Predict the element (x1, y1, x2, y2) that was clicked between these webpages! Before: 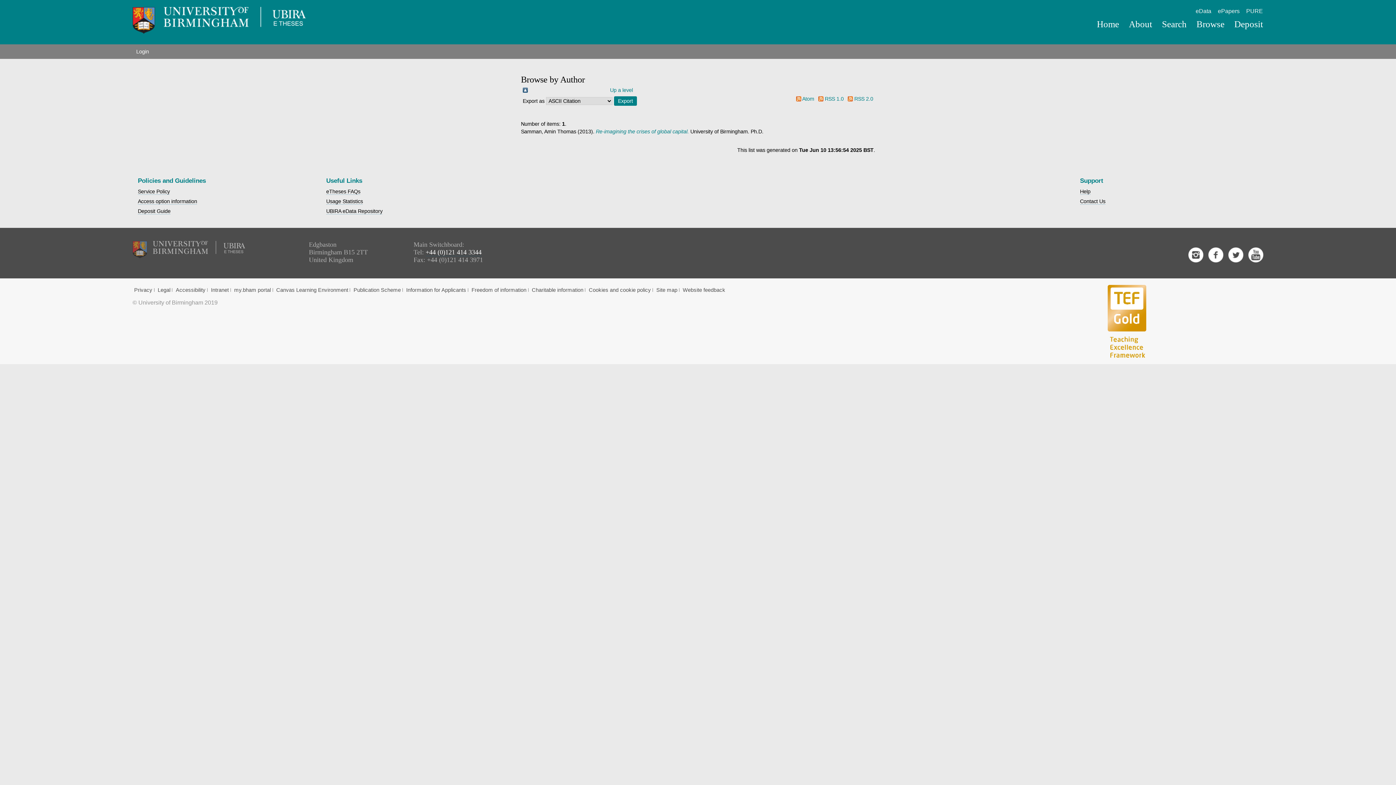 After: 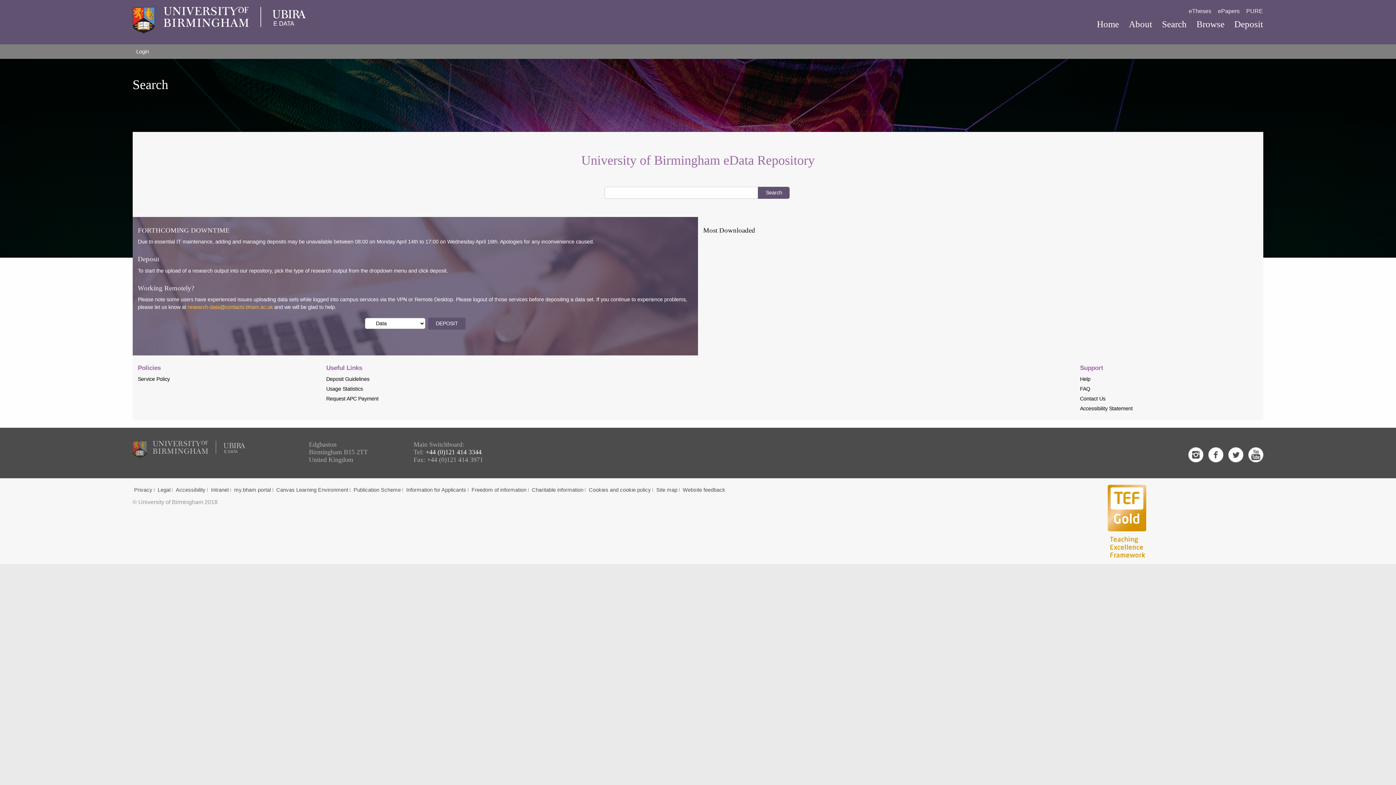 Action: bbox: (1195, 6, 1212, 15) label: eData